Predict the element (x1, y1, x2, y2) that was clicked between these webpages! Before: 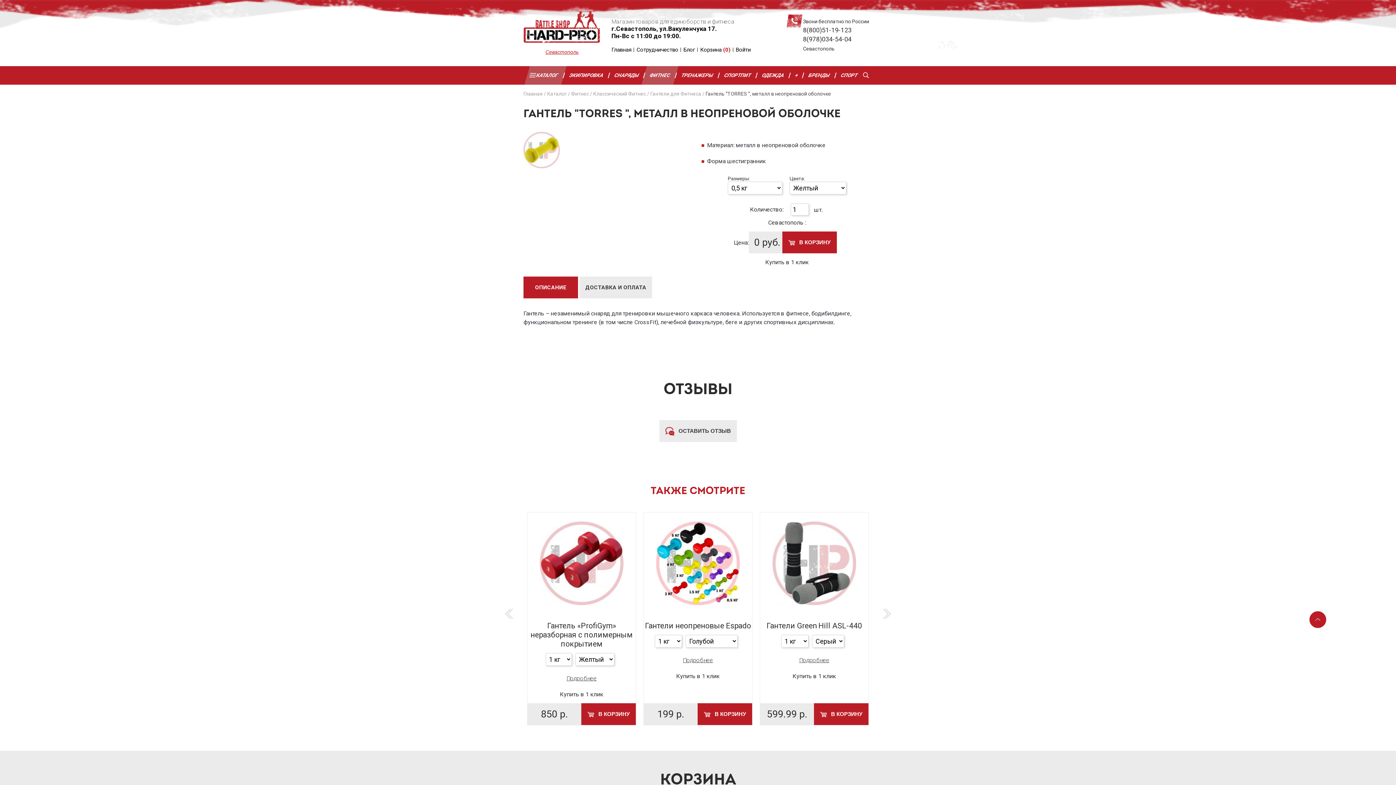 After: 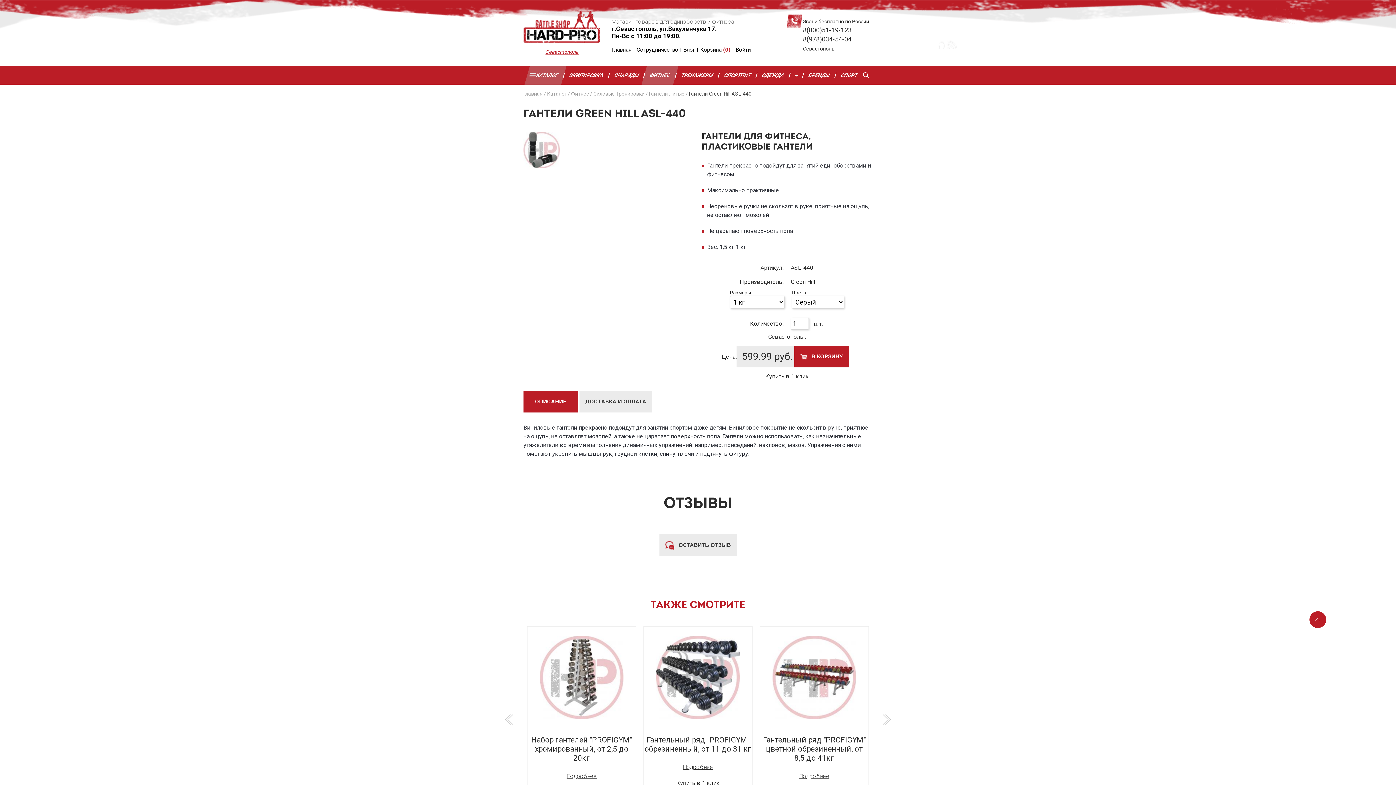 Action: bbox: (769, 521, 859, 605)